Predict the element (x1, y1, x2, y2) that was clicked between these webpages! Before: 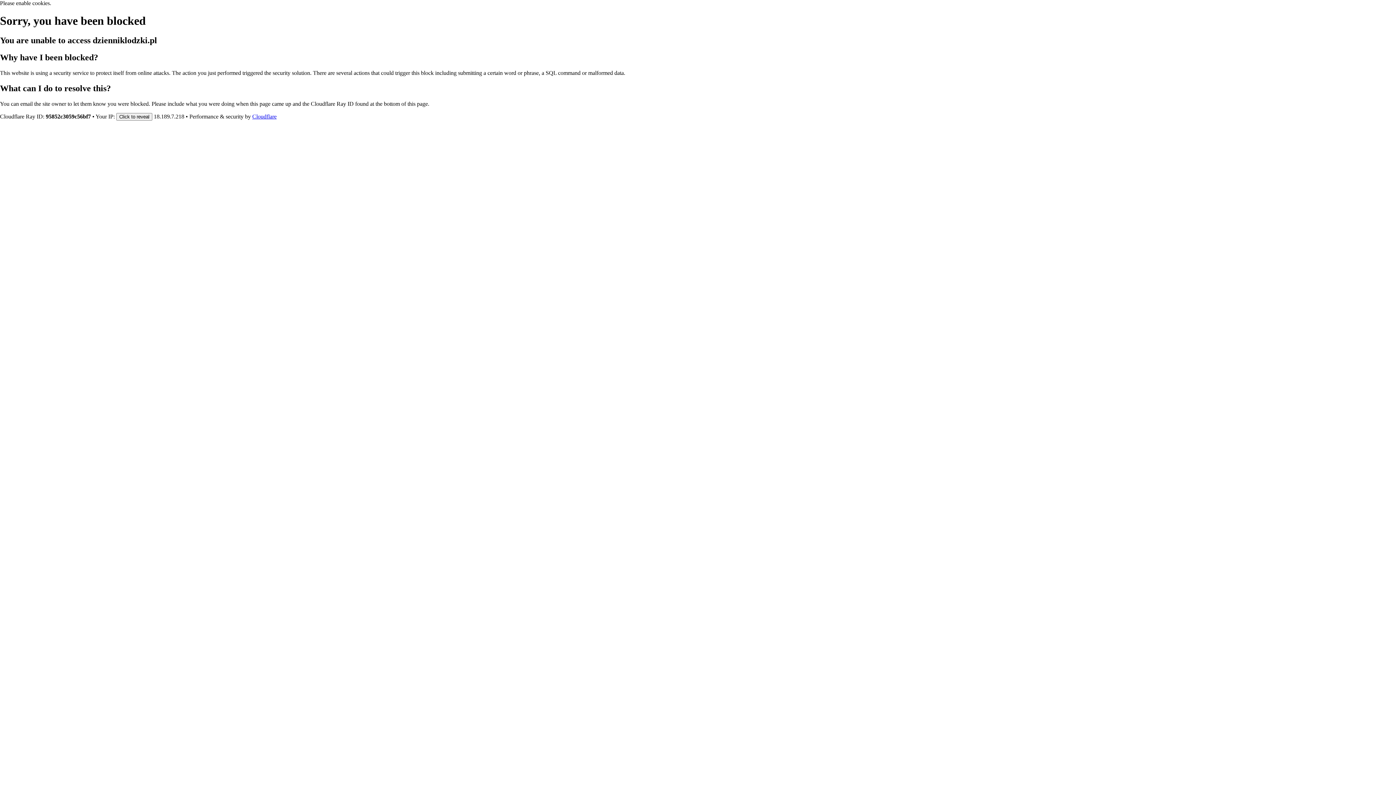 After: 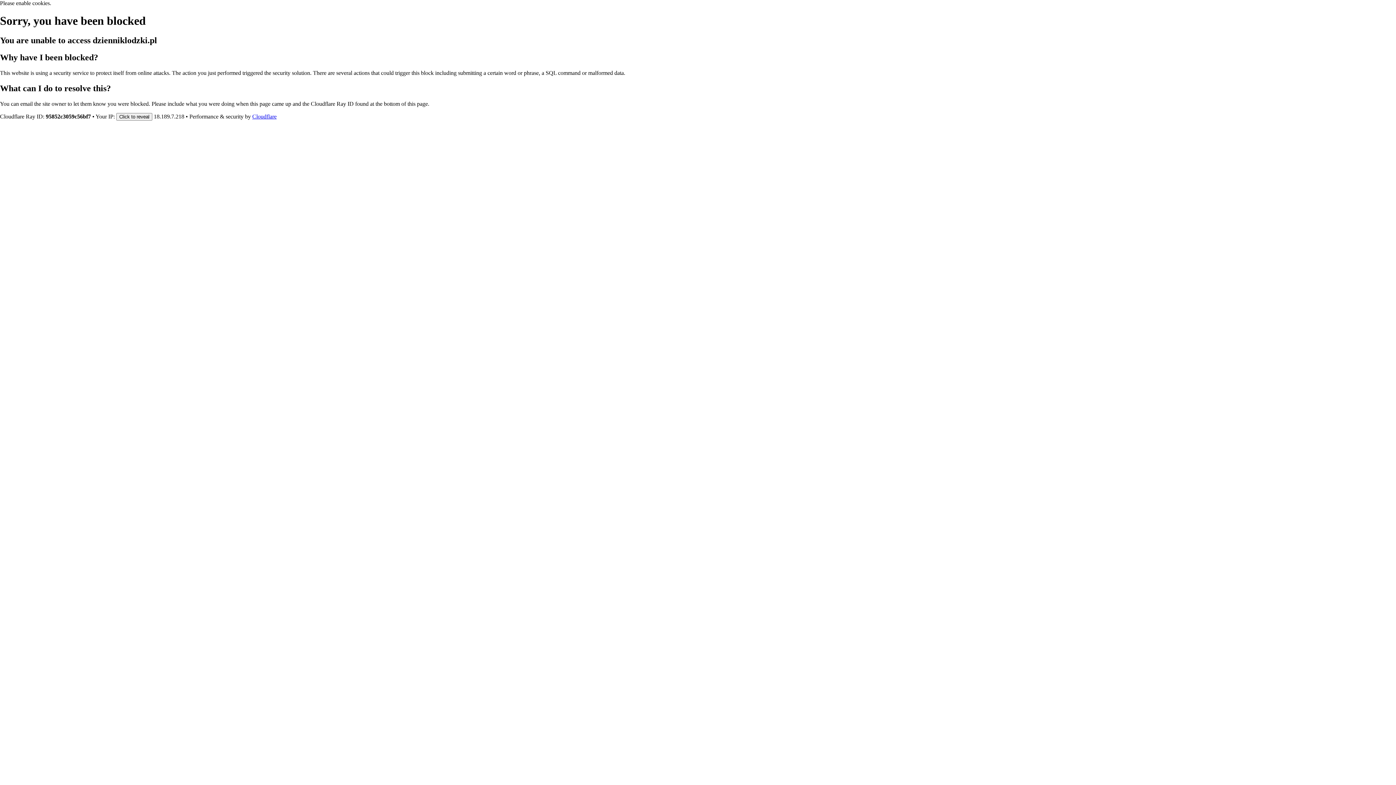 Action: label: Cloudflare bbox: (252, 113, 276, 119)